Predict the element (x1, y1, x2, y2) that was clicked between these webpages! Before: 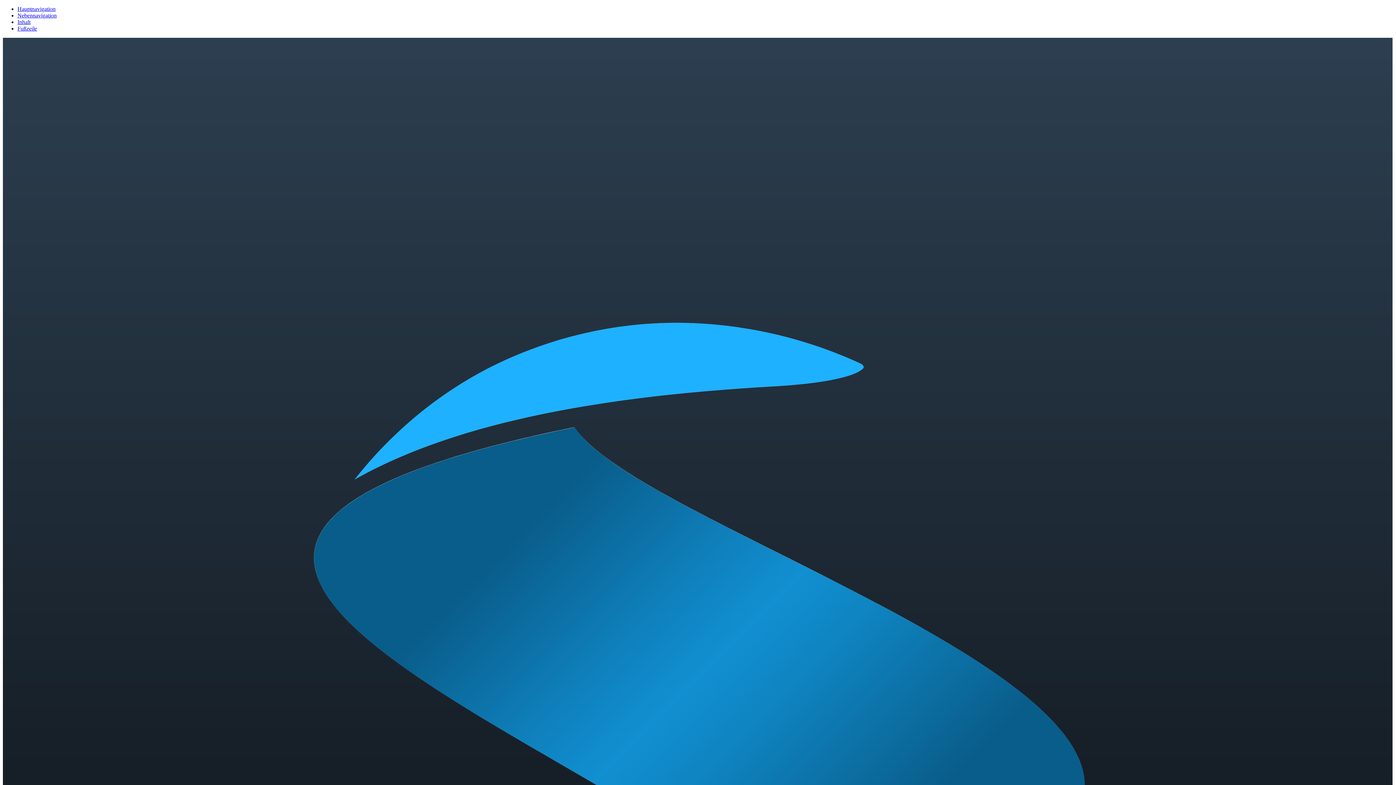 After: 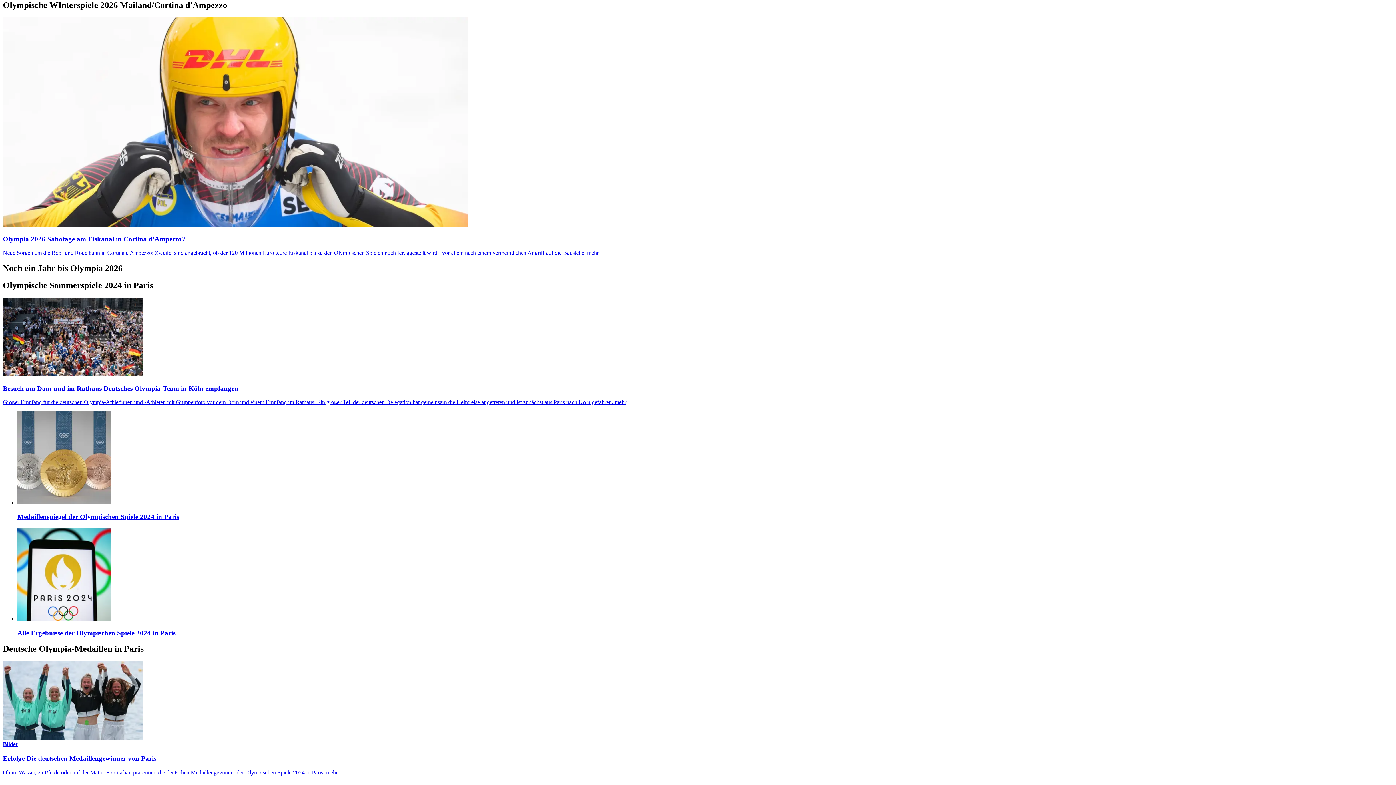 Action: label: Inhalt bbox: (17, 18, 30, 25)